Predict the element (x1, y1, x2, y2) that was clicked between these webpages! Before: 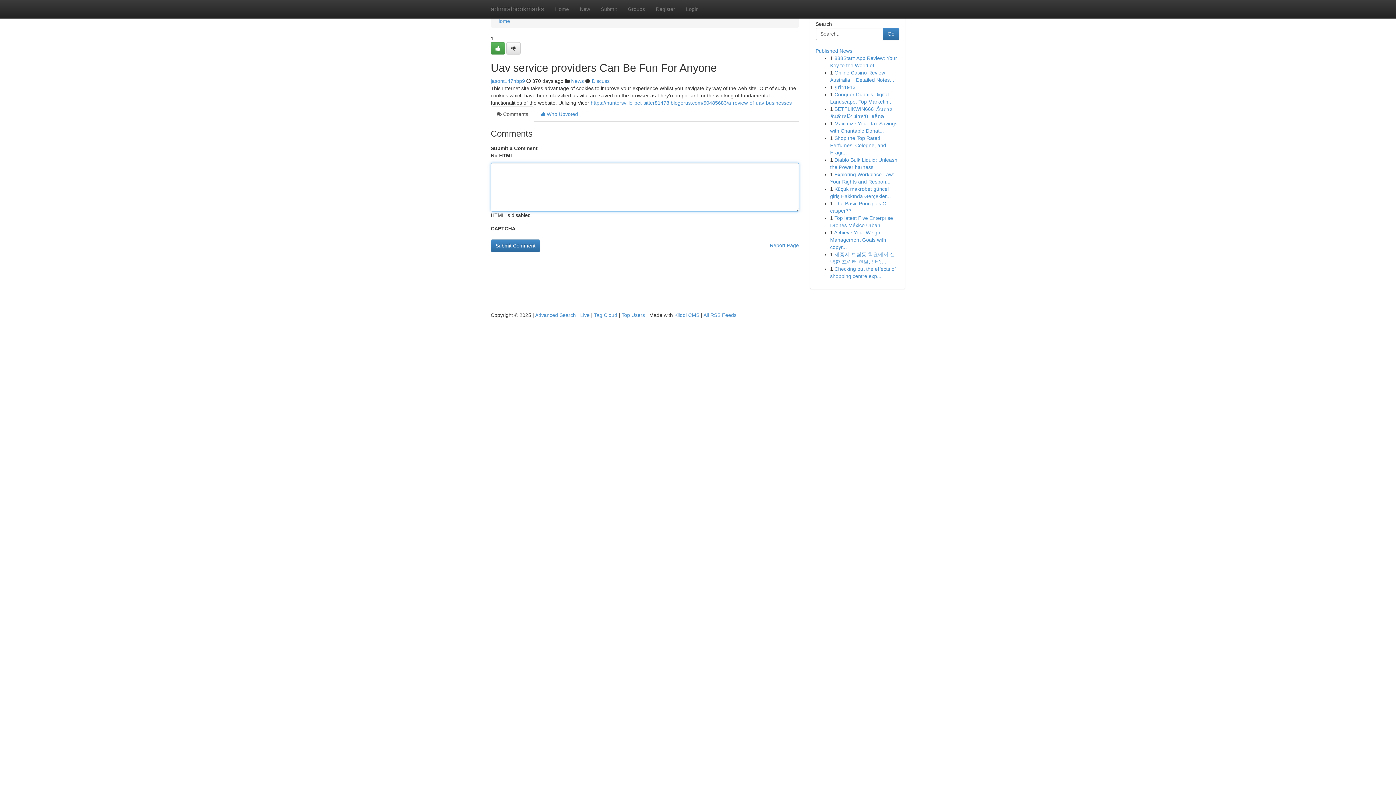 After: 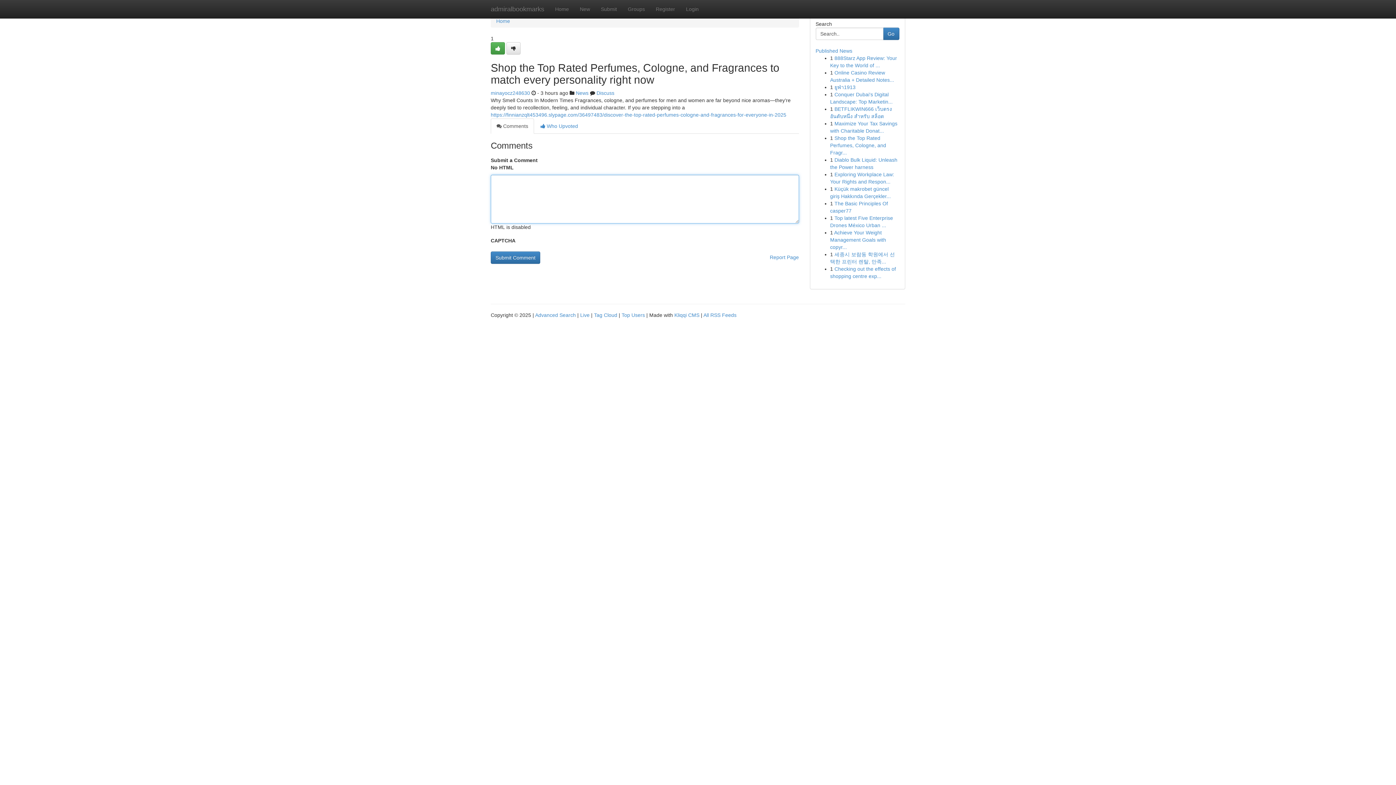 Action: label: Shop the Top Rated Perfumes, Cologne, and Fragr... bbox: (830, 135, 886, 155)